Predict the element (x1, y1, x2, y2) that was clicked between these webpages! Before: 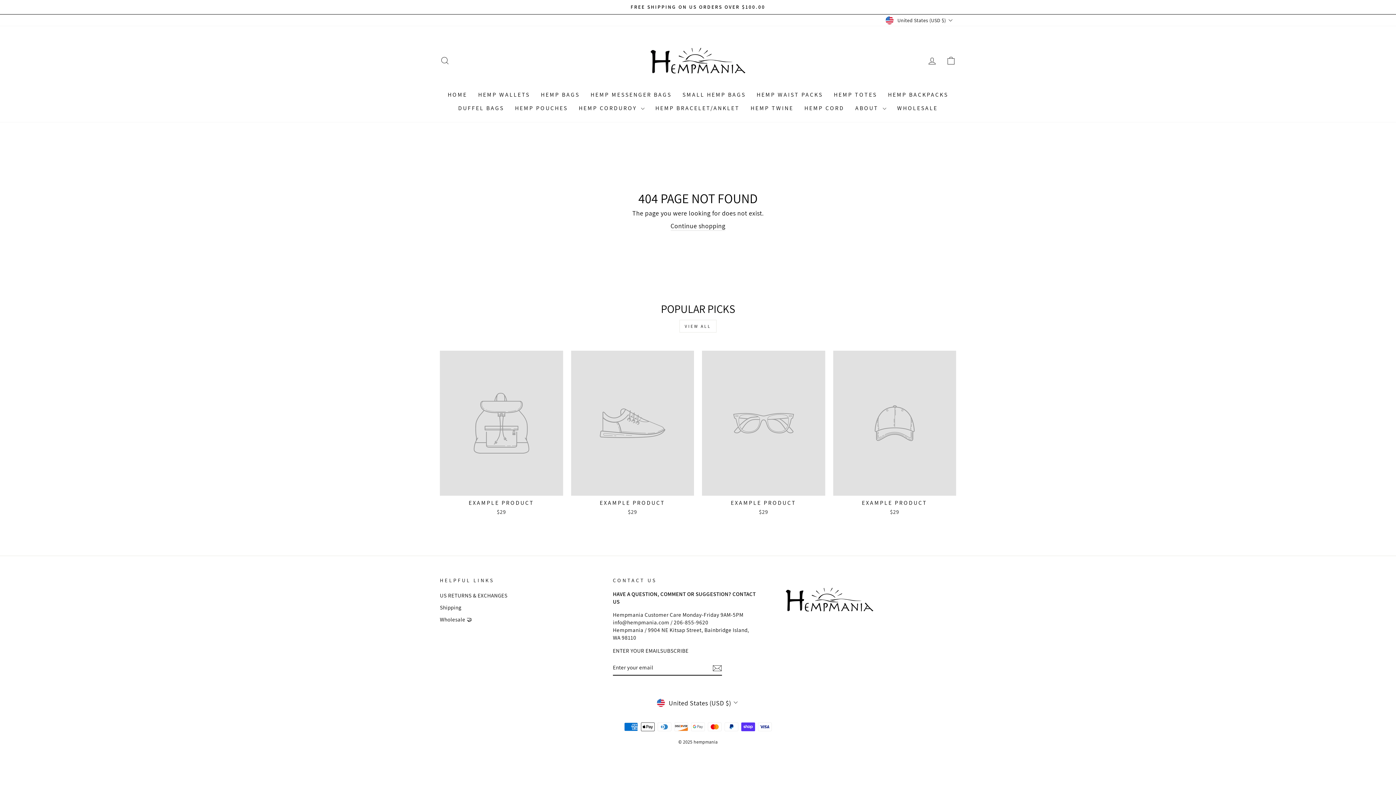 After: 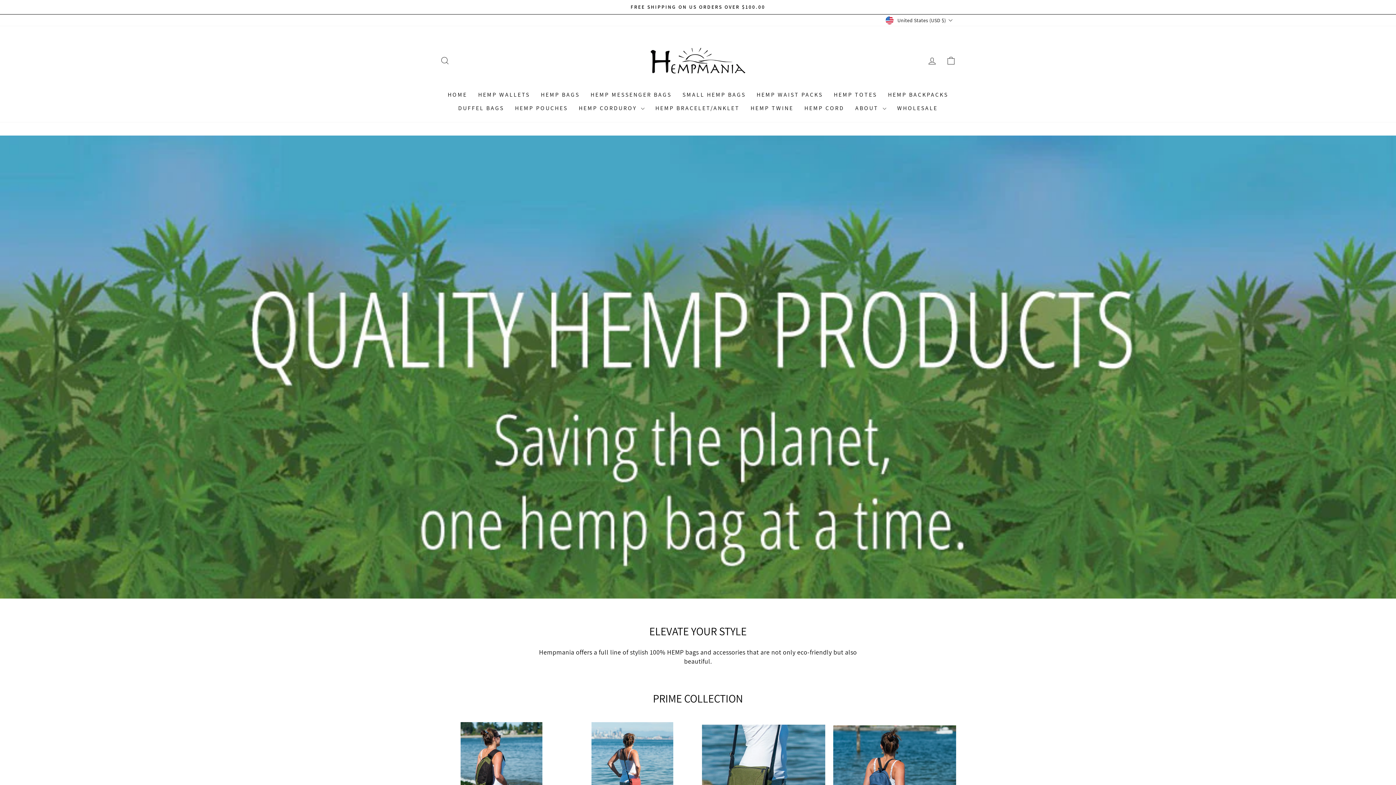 Action: bbox: (786, 578, 951, 621)